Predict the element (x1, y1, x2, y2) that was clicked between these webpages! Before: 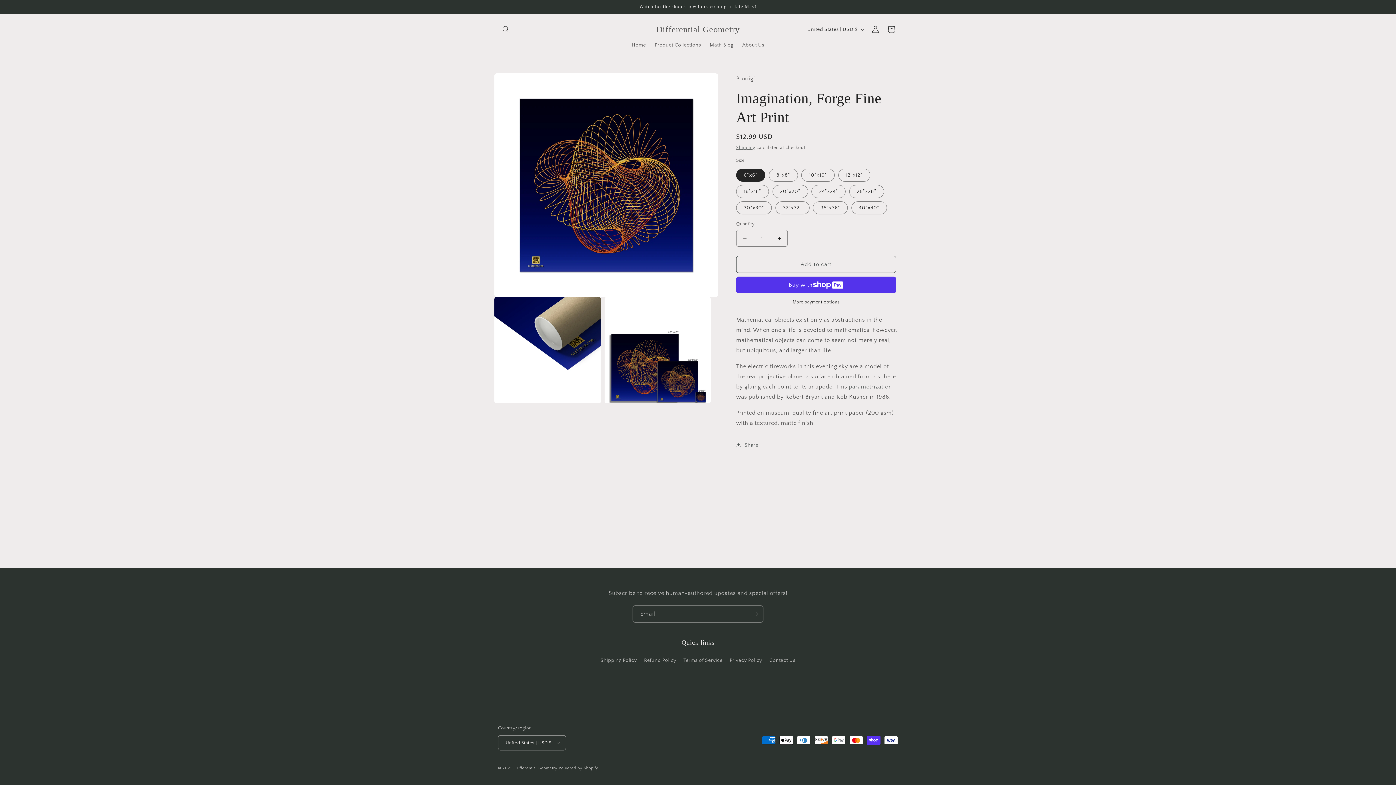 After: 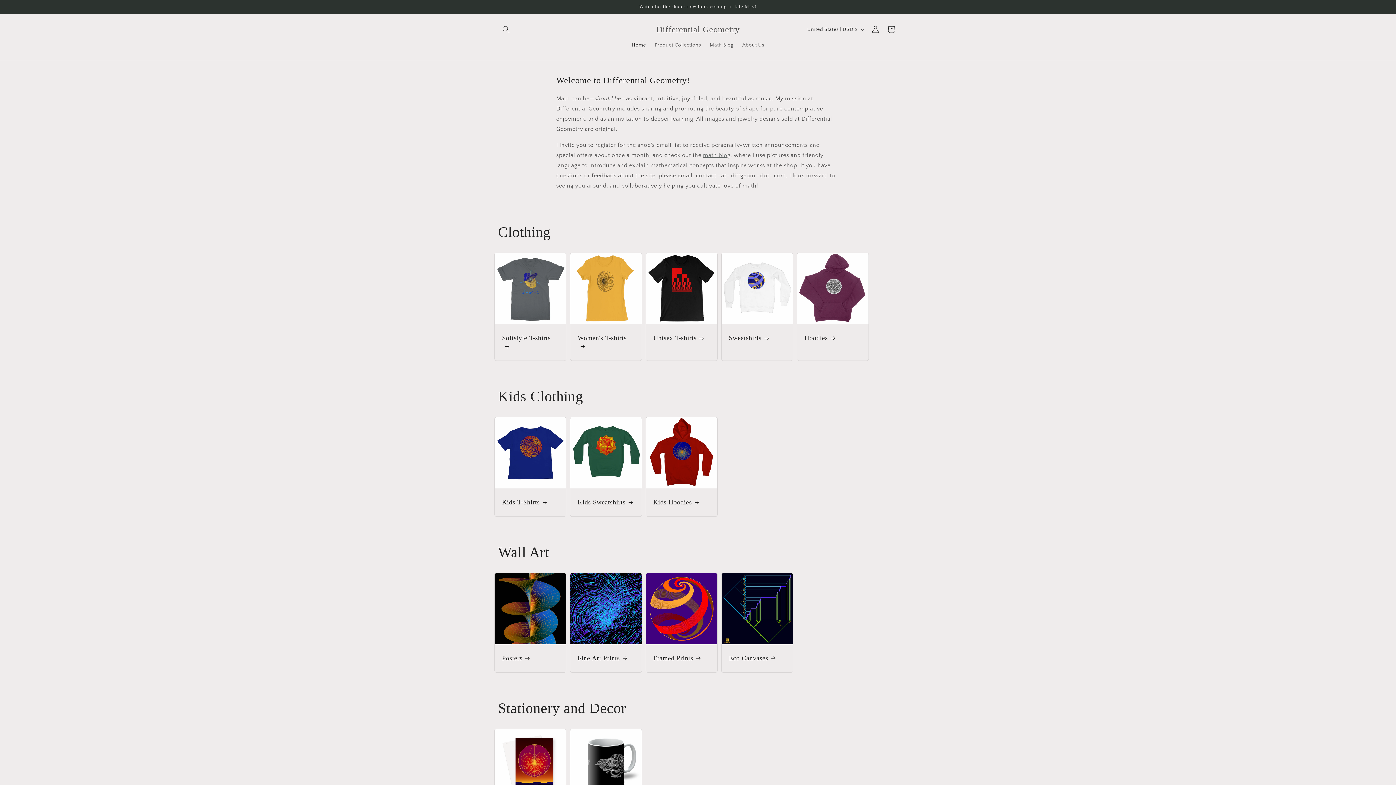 Action: bbox: (627, 37, 650, 52) label: Home